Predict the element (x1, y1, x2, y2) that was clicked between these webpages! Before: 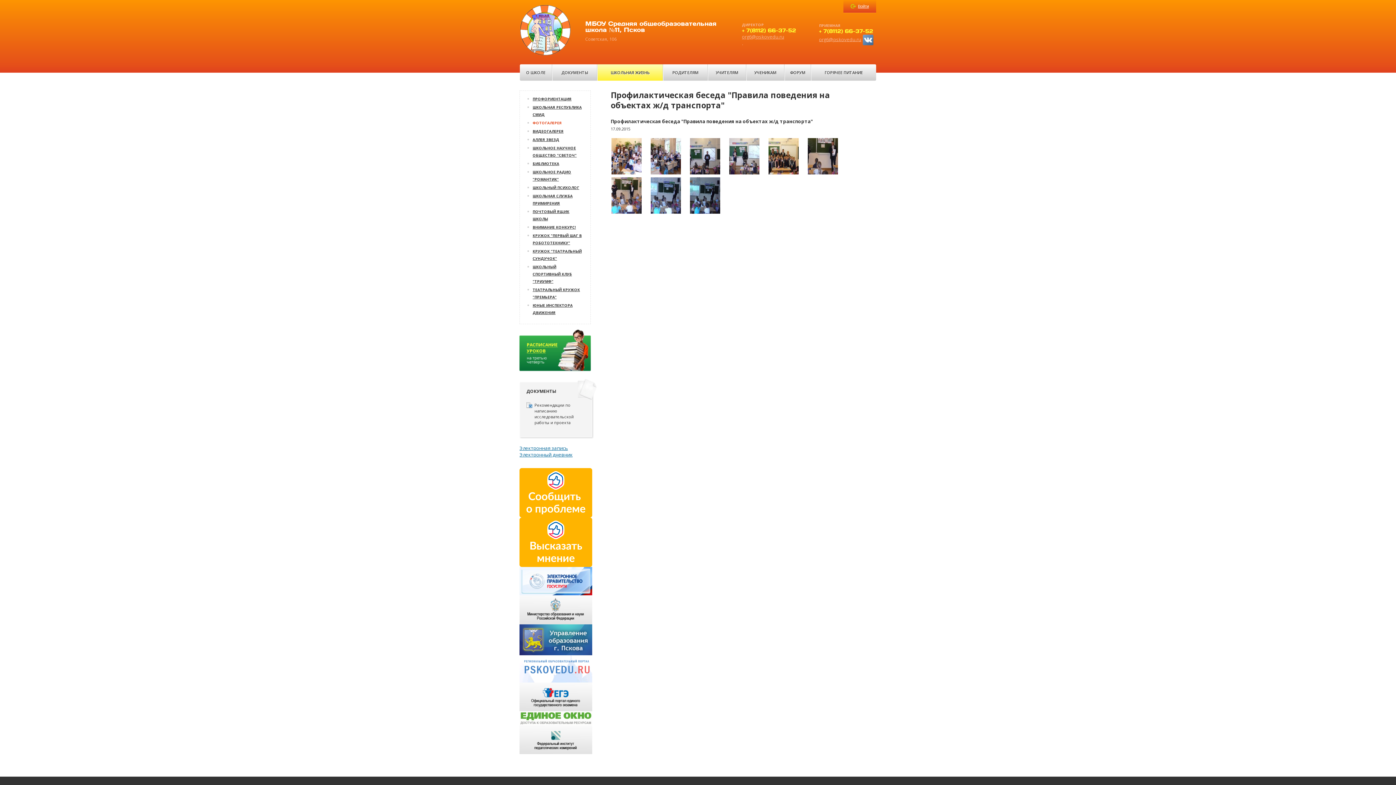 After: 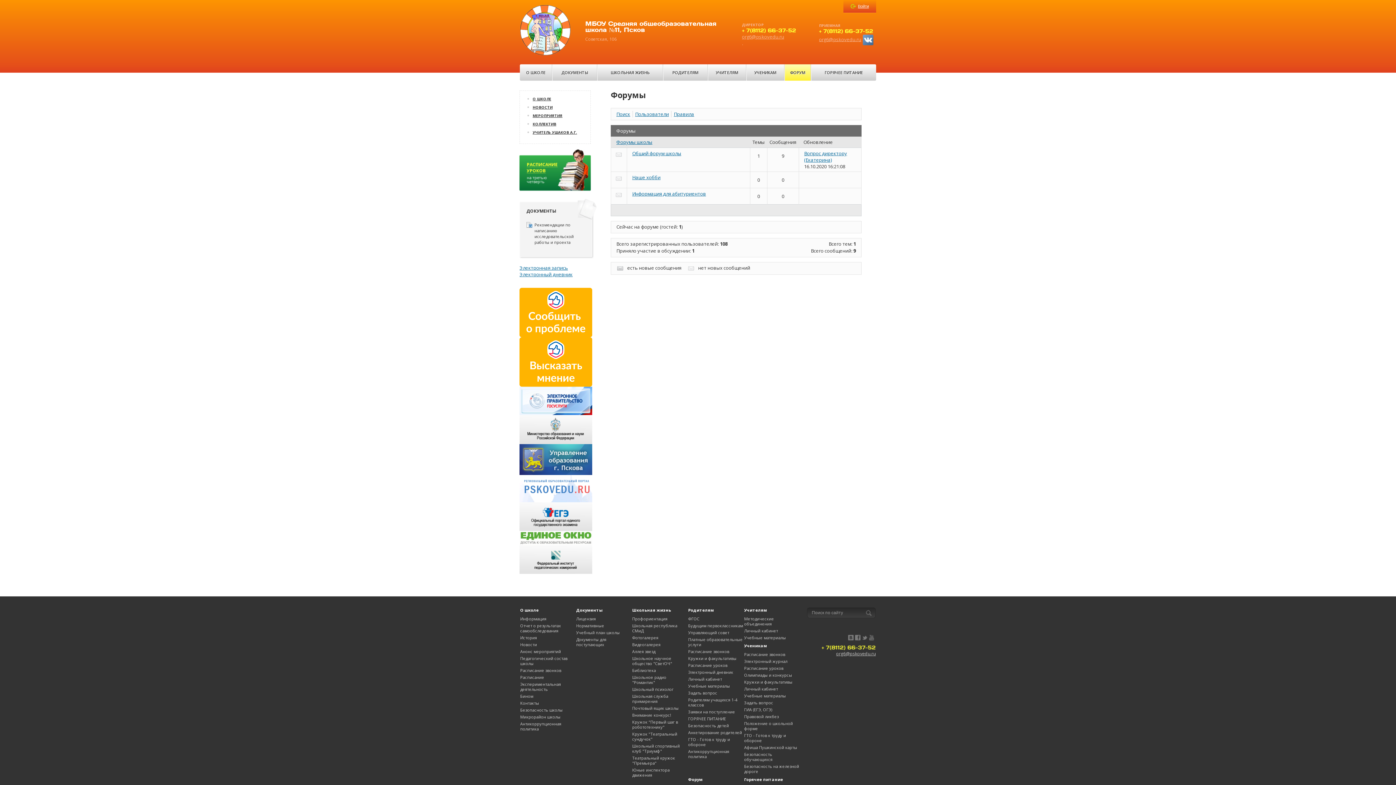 Action: bbox: (785, 64, 810, 80) label: ФОРУМ